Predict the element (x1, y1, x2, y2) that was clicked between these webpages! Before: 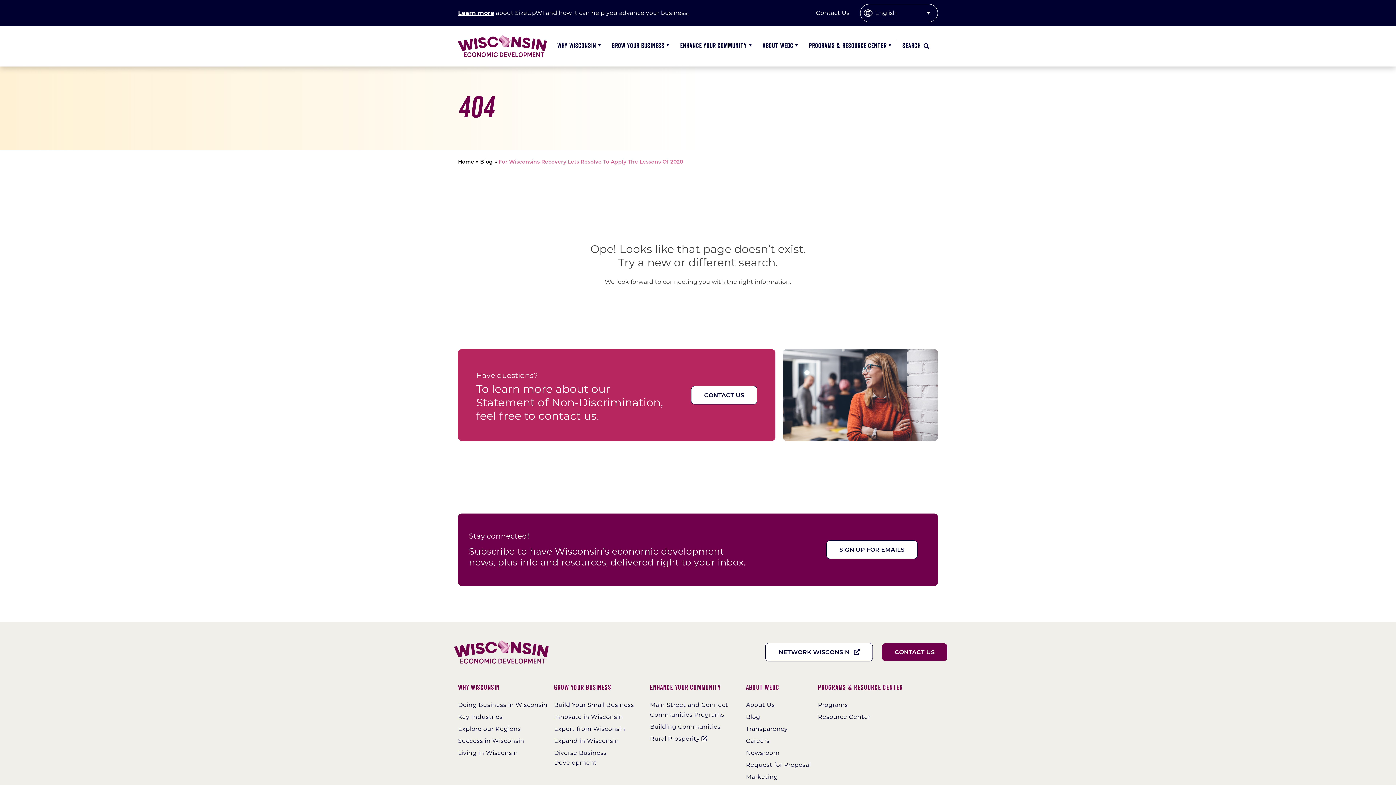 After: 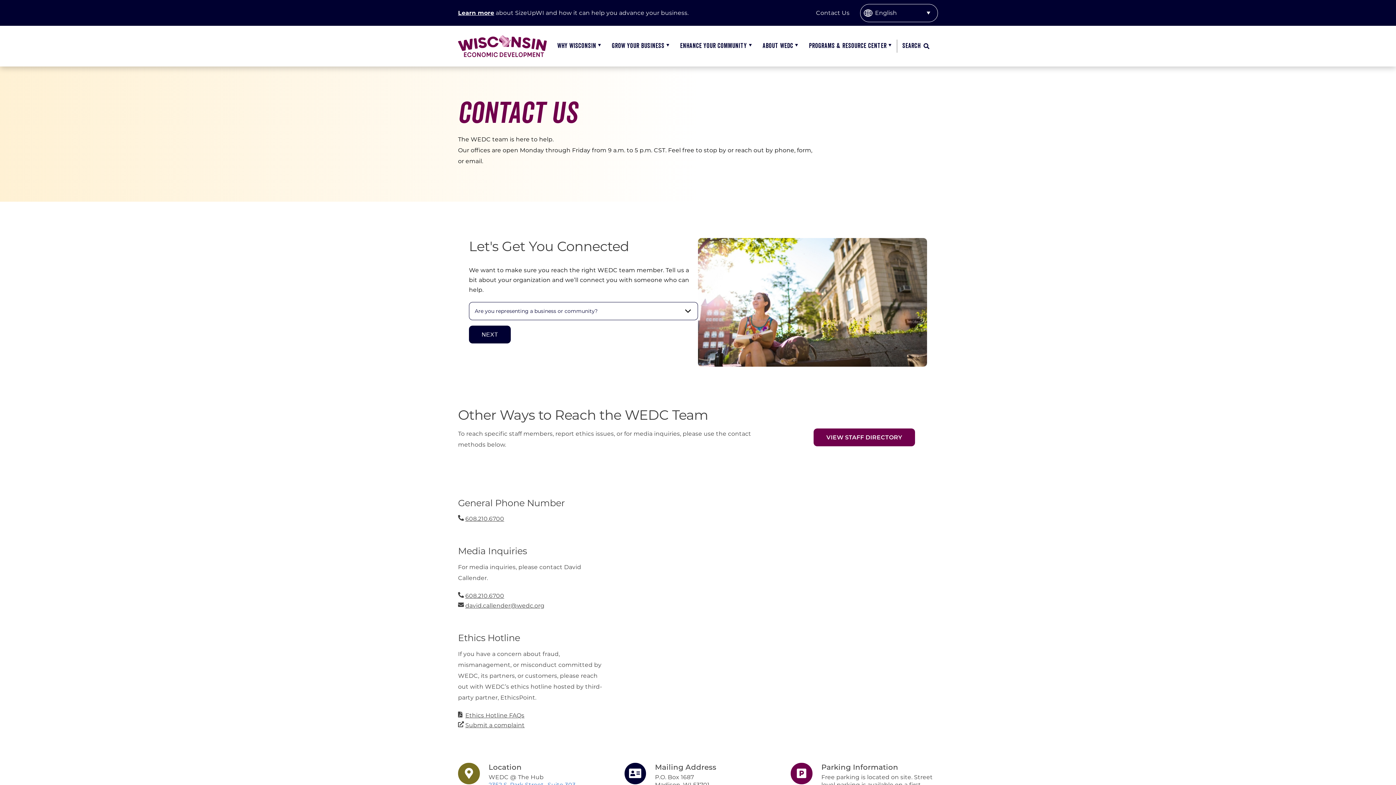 Action: label: Contact Us bbox: (882, 643, 947, 661)